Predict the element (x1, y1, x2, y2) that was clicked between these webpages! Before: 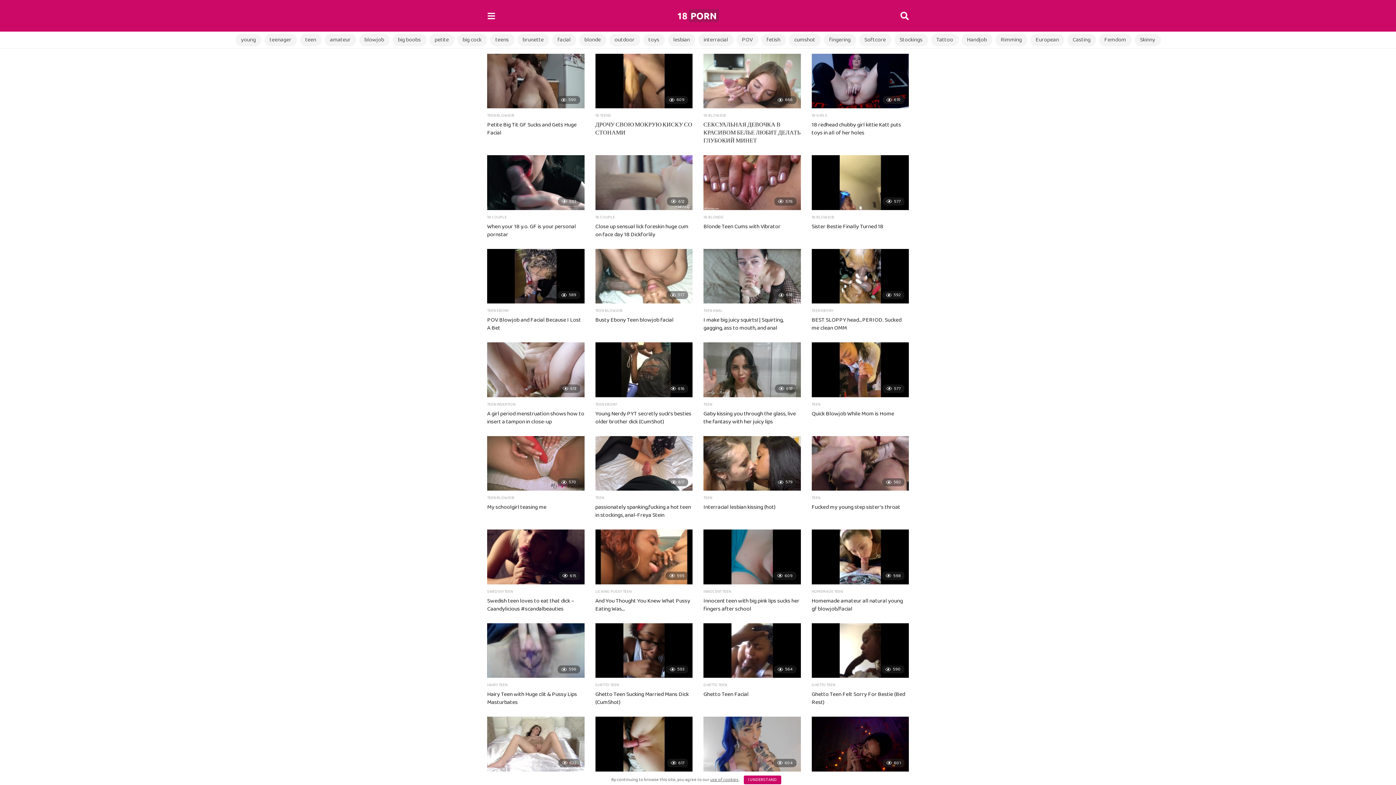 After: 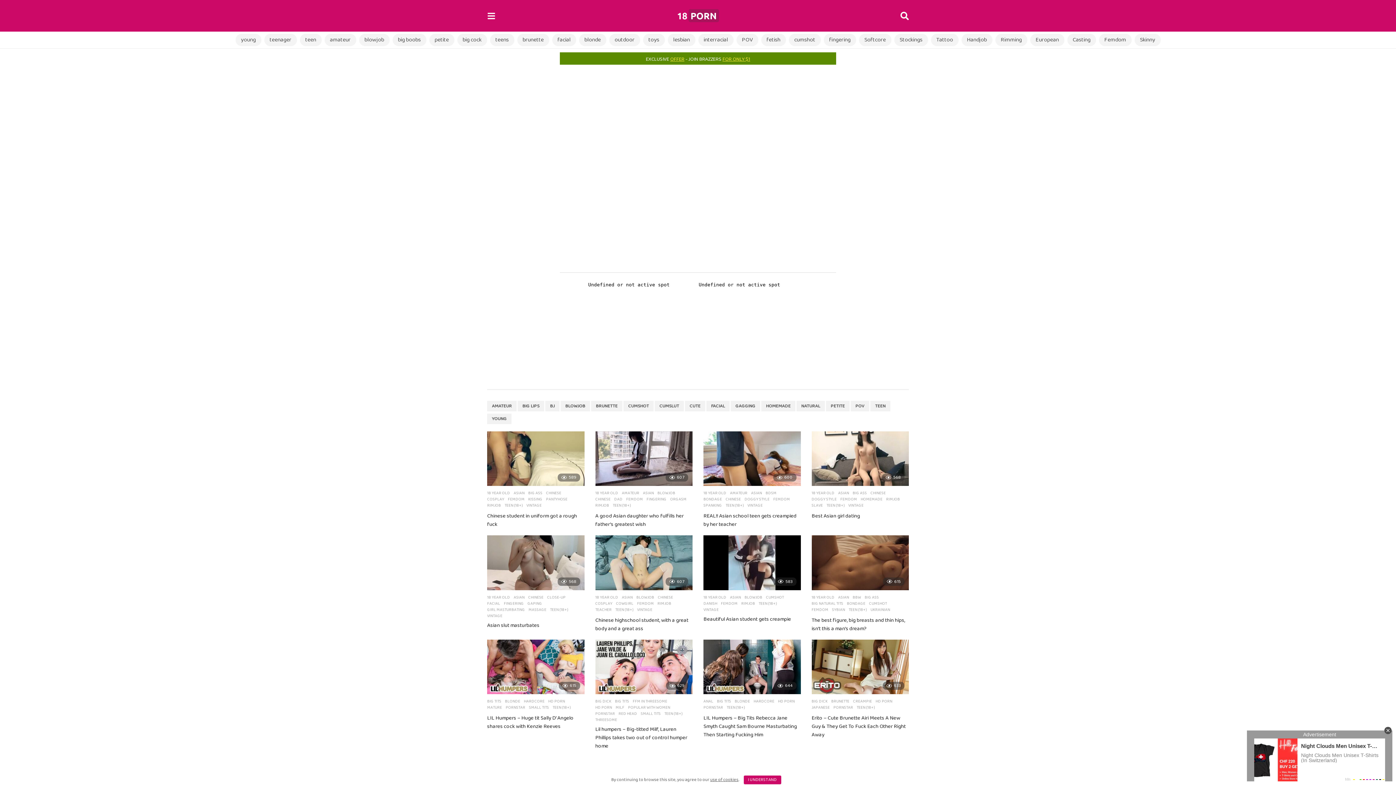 Action: label: Homemade amateur all natural young gf blowjob/facial bbox: (811, 596, 903, 613)